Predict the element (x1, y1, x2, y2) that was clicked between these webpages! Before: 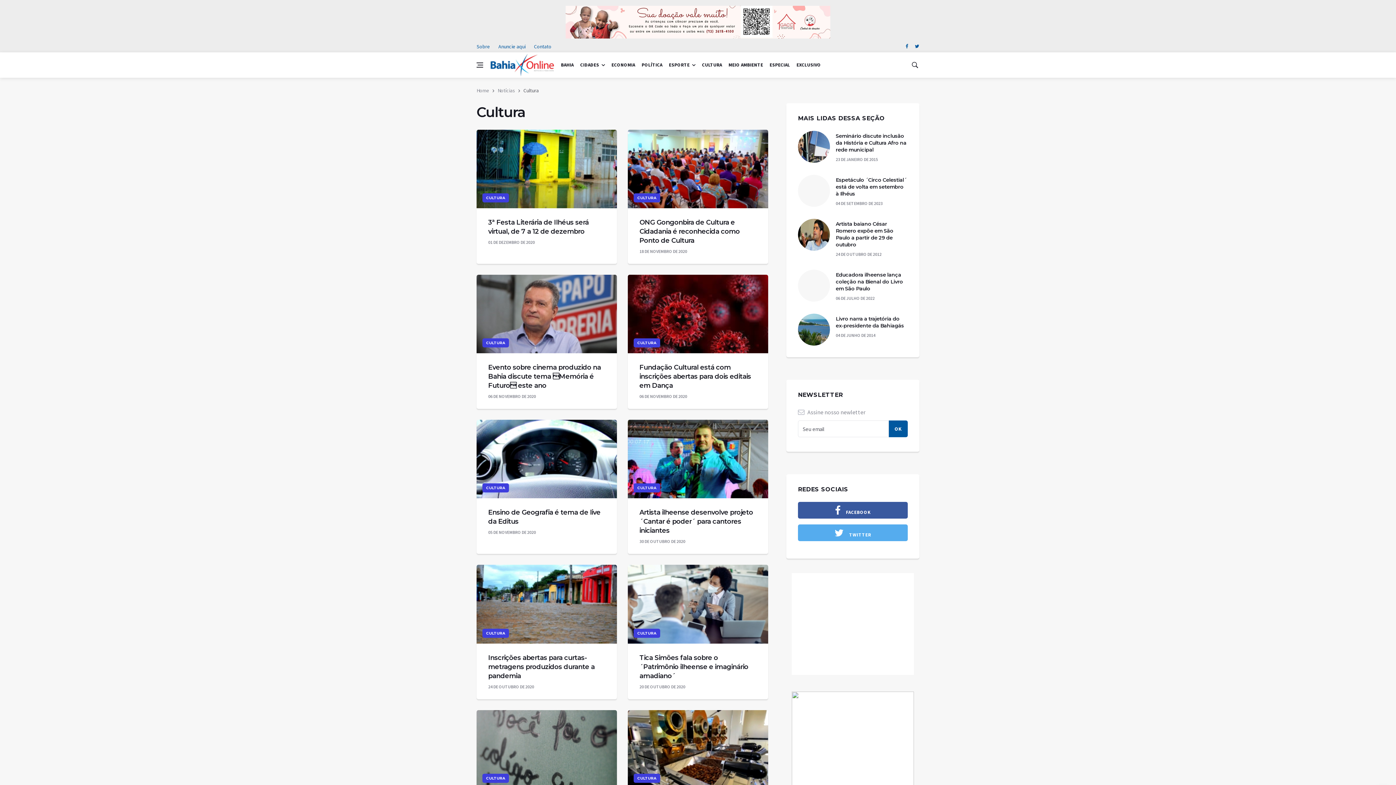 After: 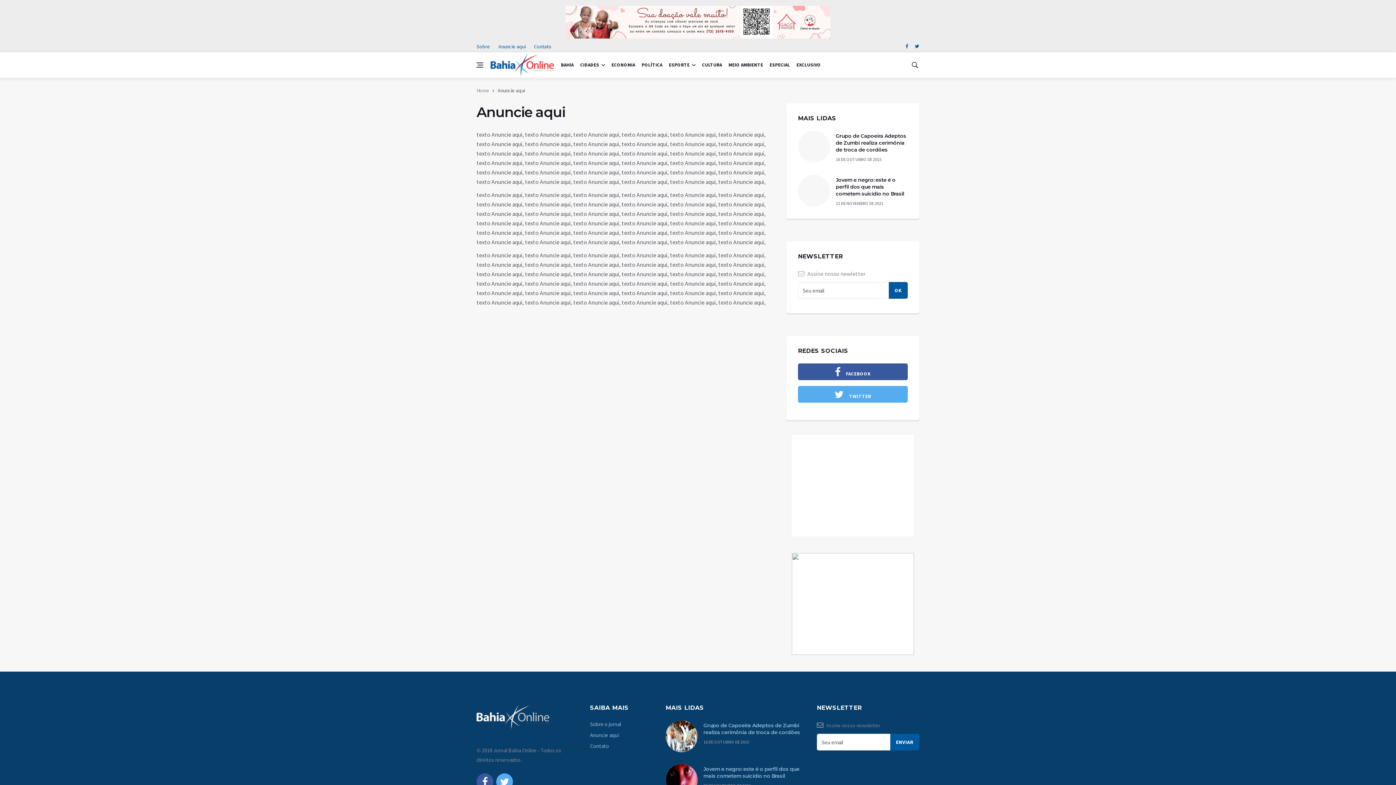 Action: bbox: (494, 40, 529, 52) label: Anuncie aqui